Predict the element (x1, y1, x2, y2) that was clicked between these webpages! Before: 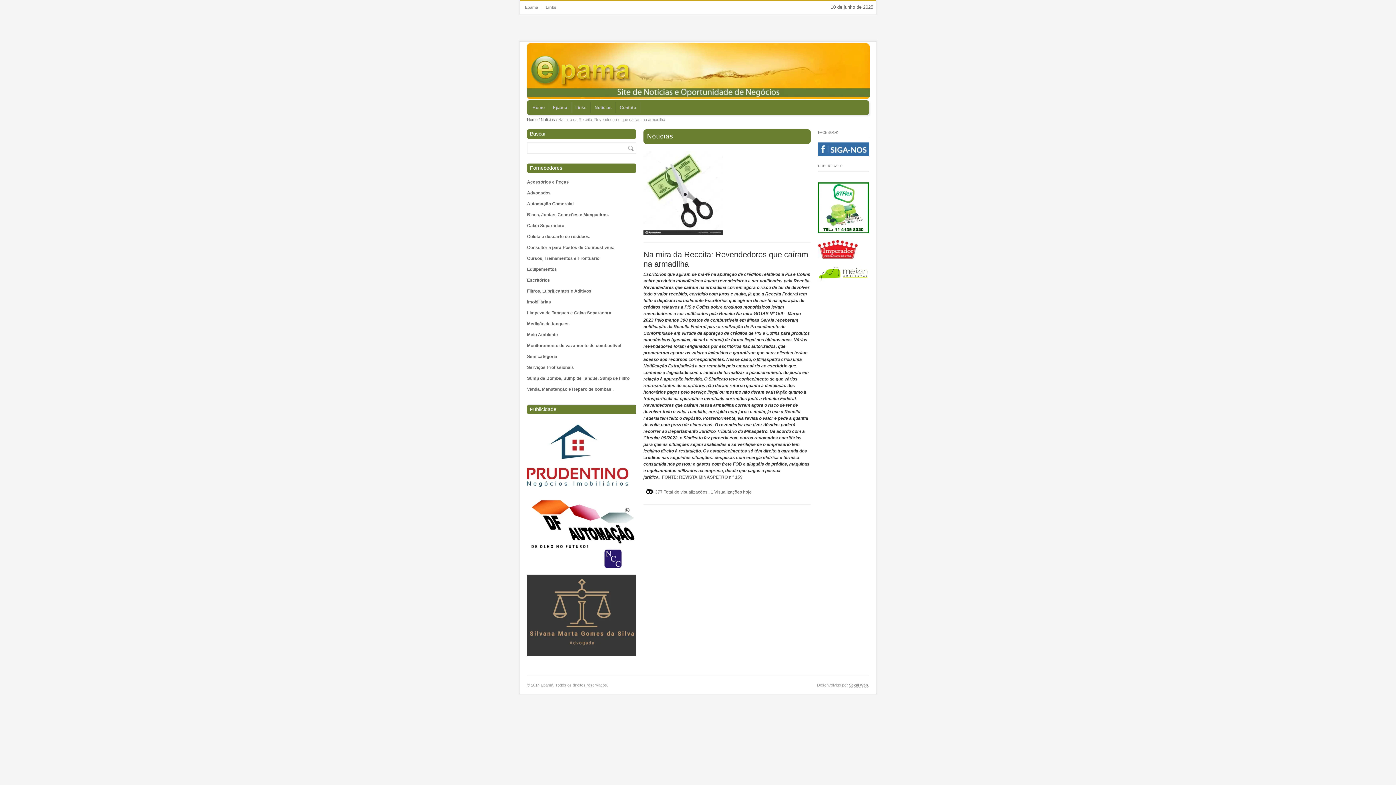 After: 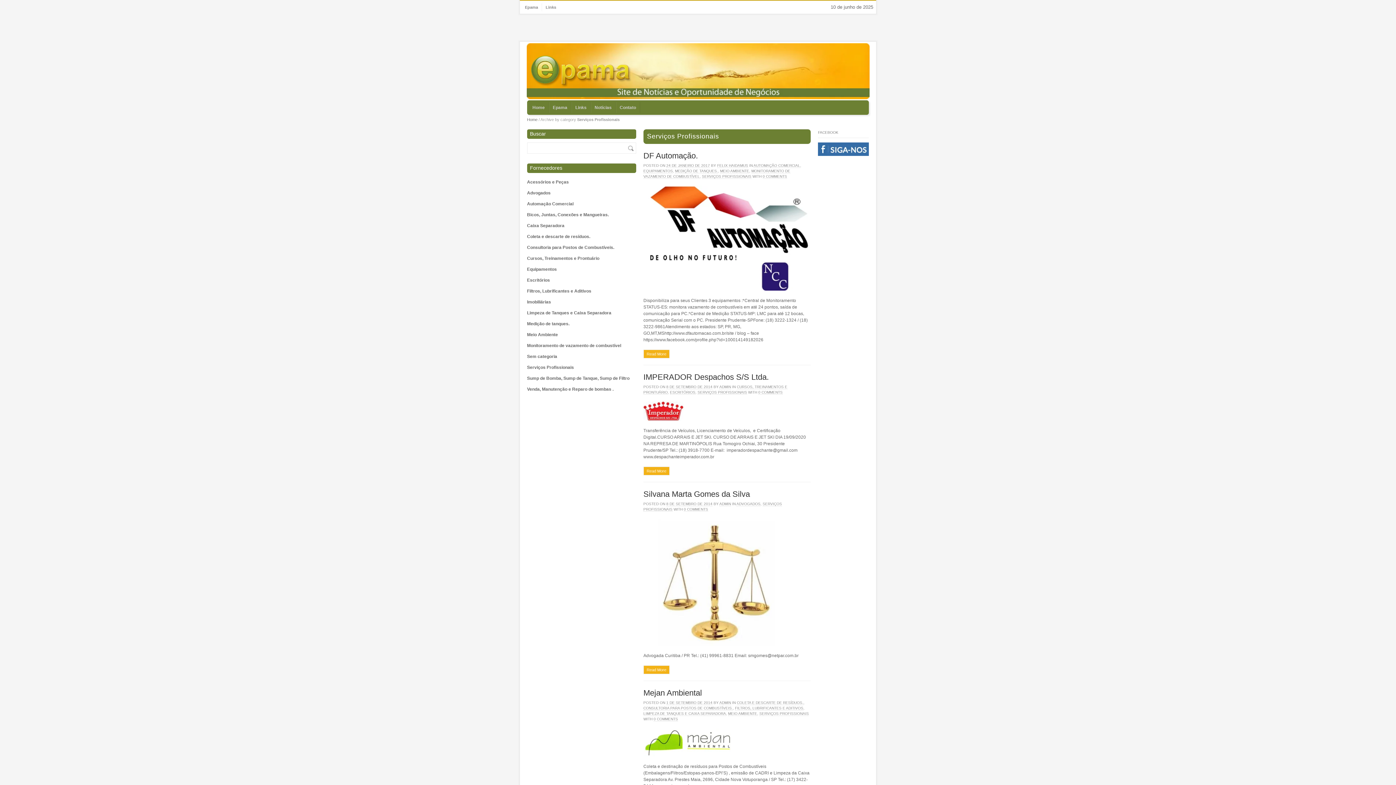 Action: label: Serviços Profissionais bbox: (527, 365, 574, 370)